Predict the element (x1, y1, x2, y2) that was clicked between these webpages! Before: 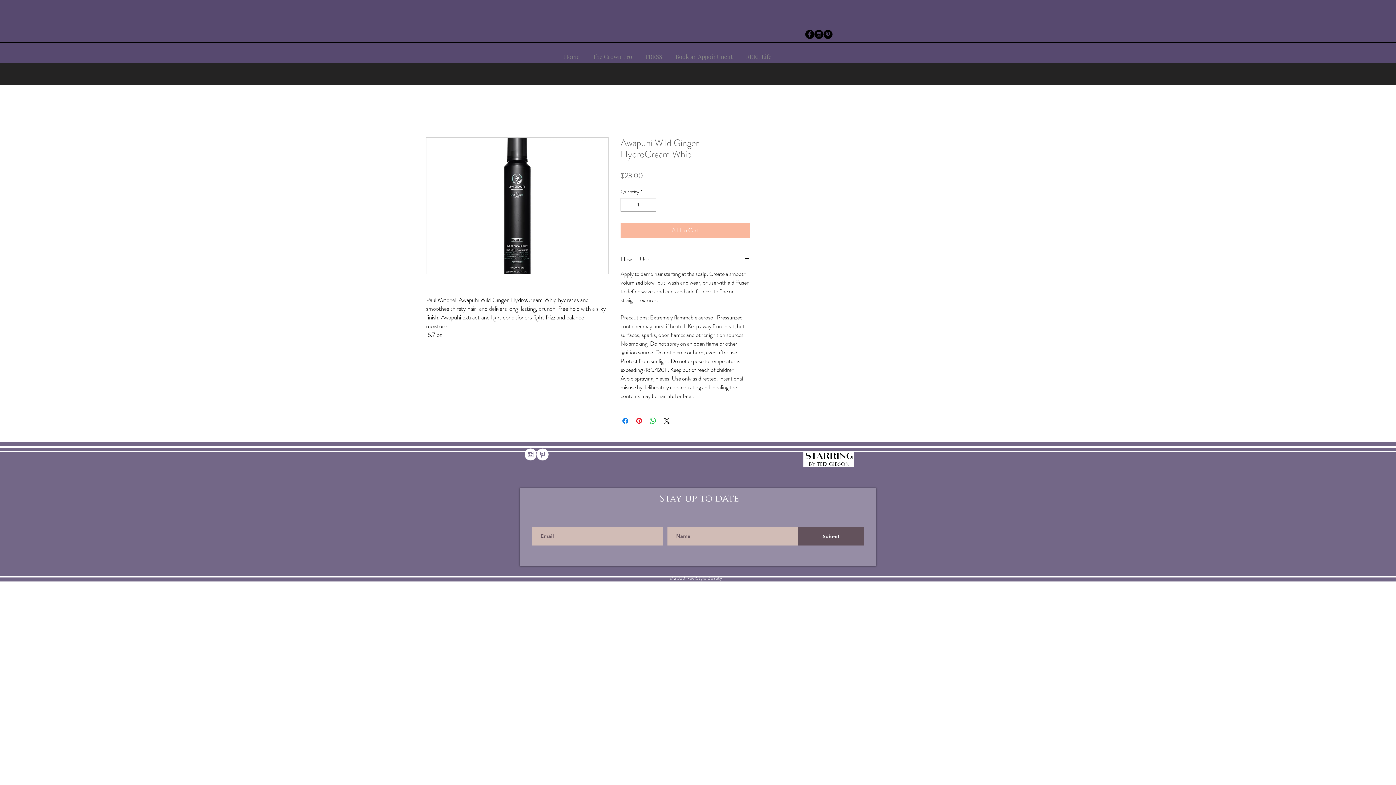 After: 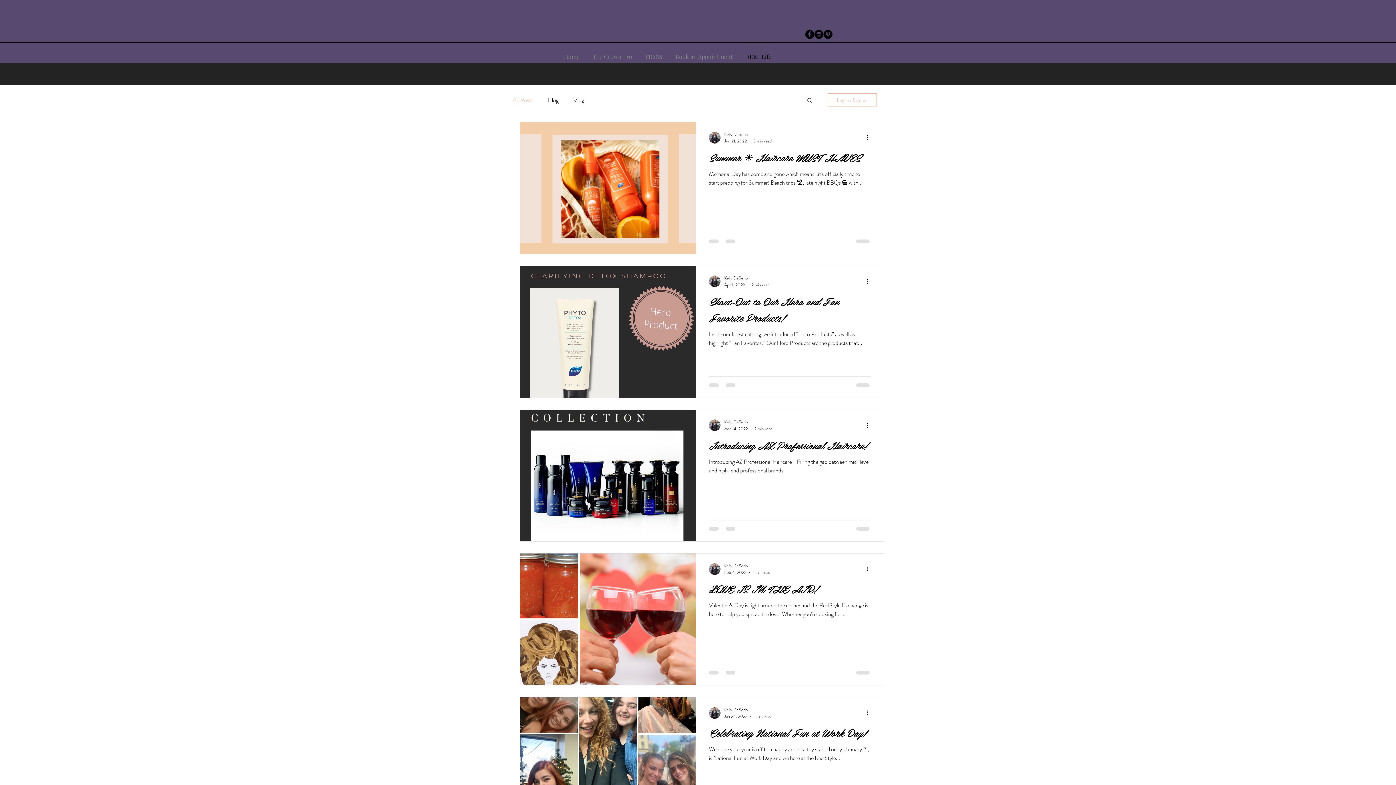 Action: bbox: (739, 41, 778, 64) label: REEL Life